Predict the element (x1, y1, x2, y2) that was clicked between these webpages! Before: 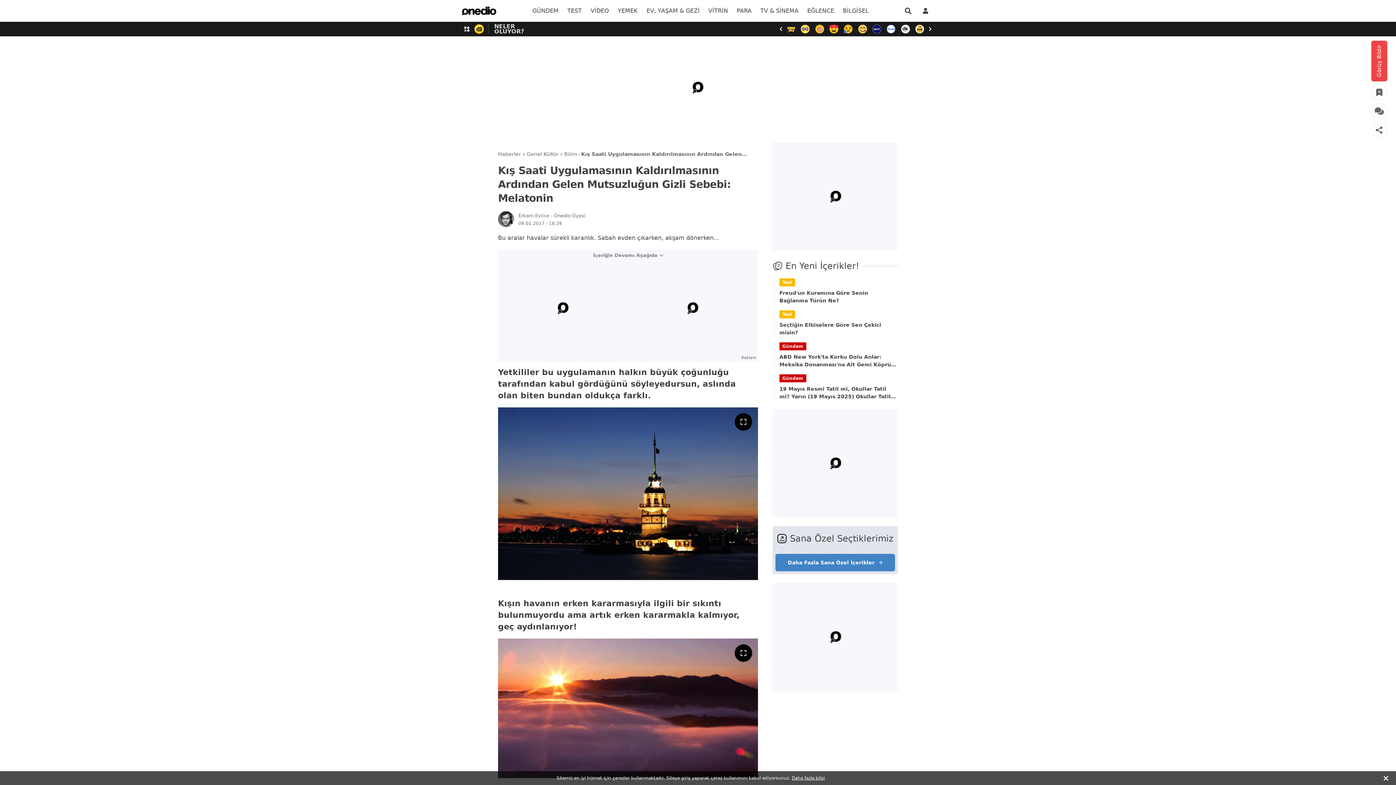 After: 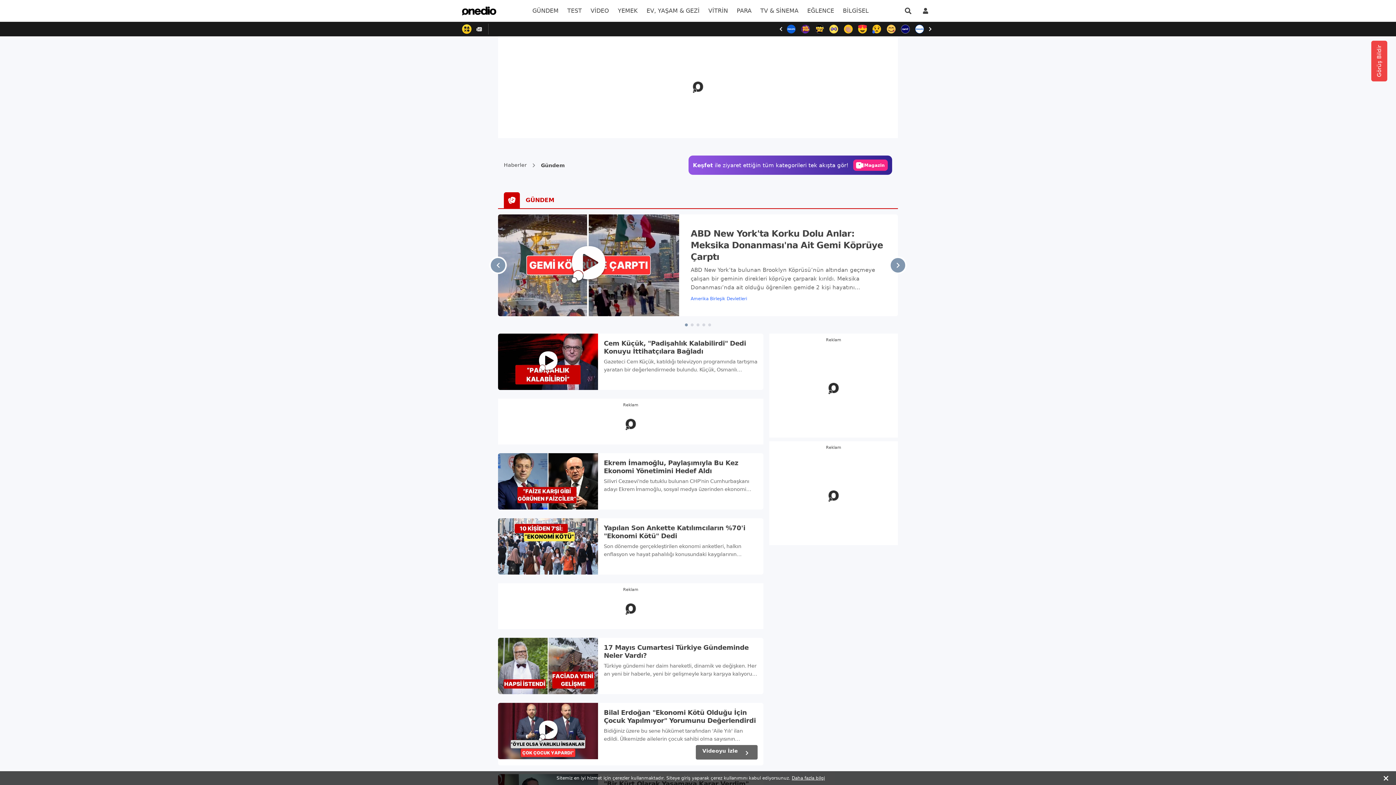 Action: label: menu bbox: (528, 0, 563, 21)